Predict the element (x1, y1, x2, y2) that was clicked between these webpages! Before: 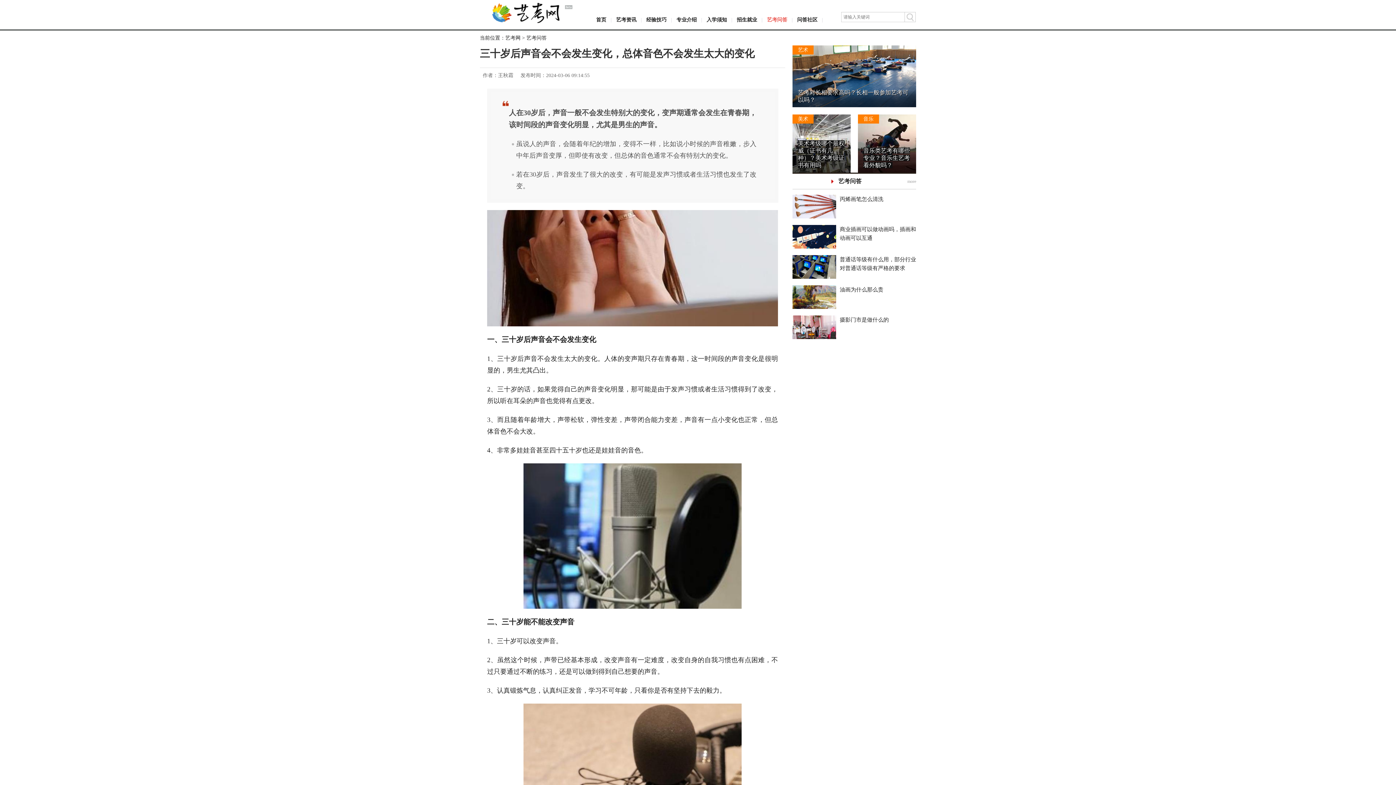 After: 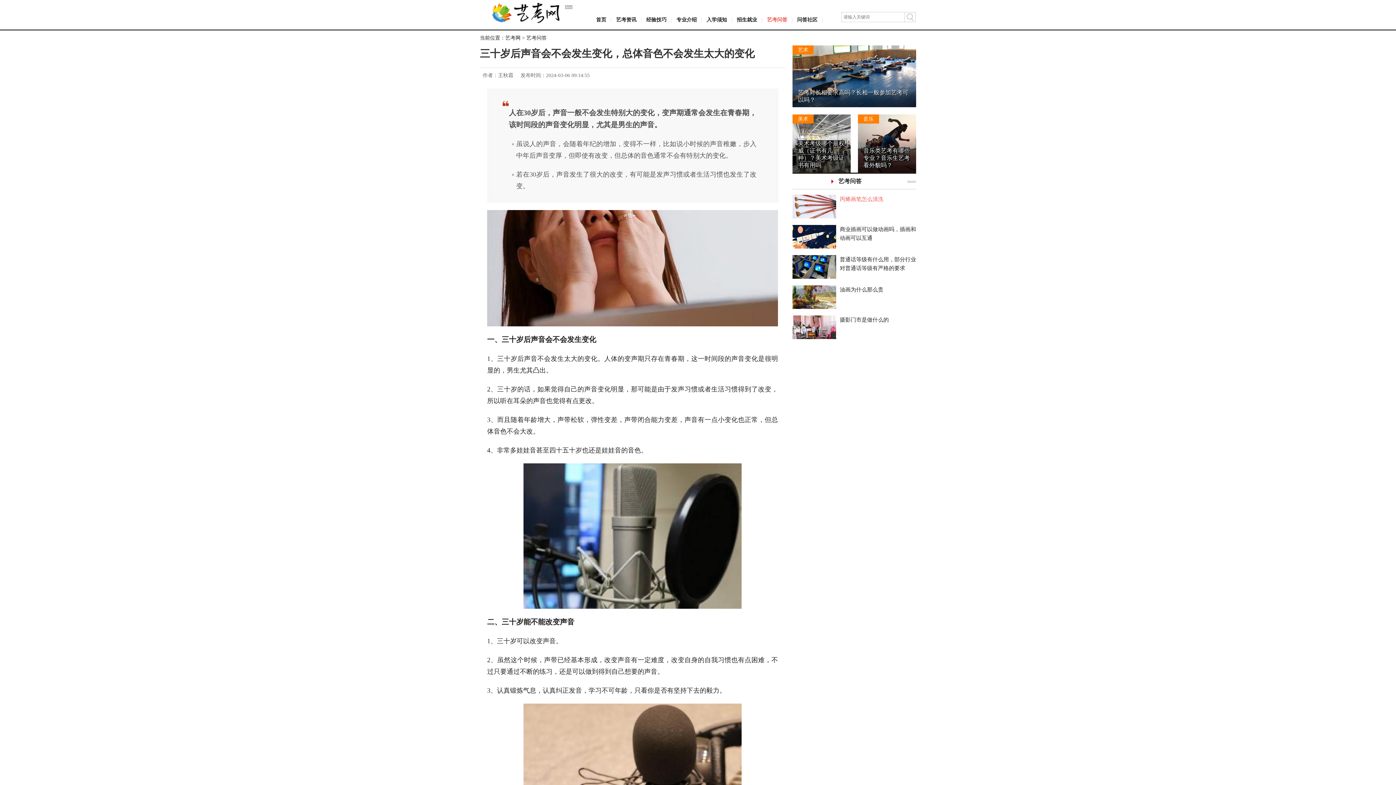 Action: bbox: (840, 196, 883, 202) label: 丙烯画笔怎么清洗